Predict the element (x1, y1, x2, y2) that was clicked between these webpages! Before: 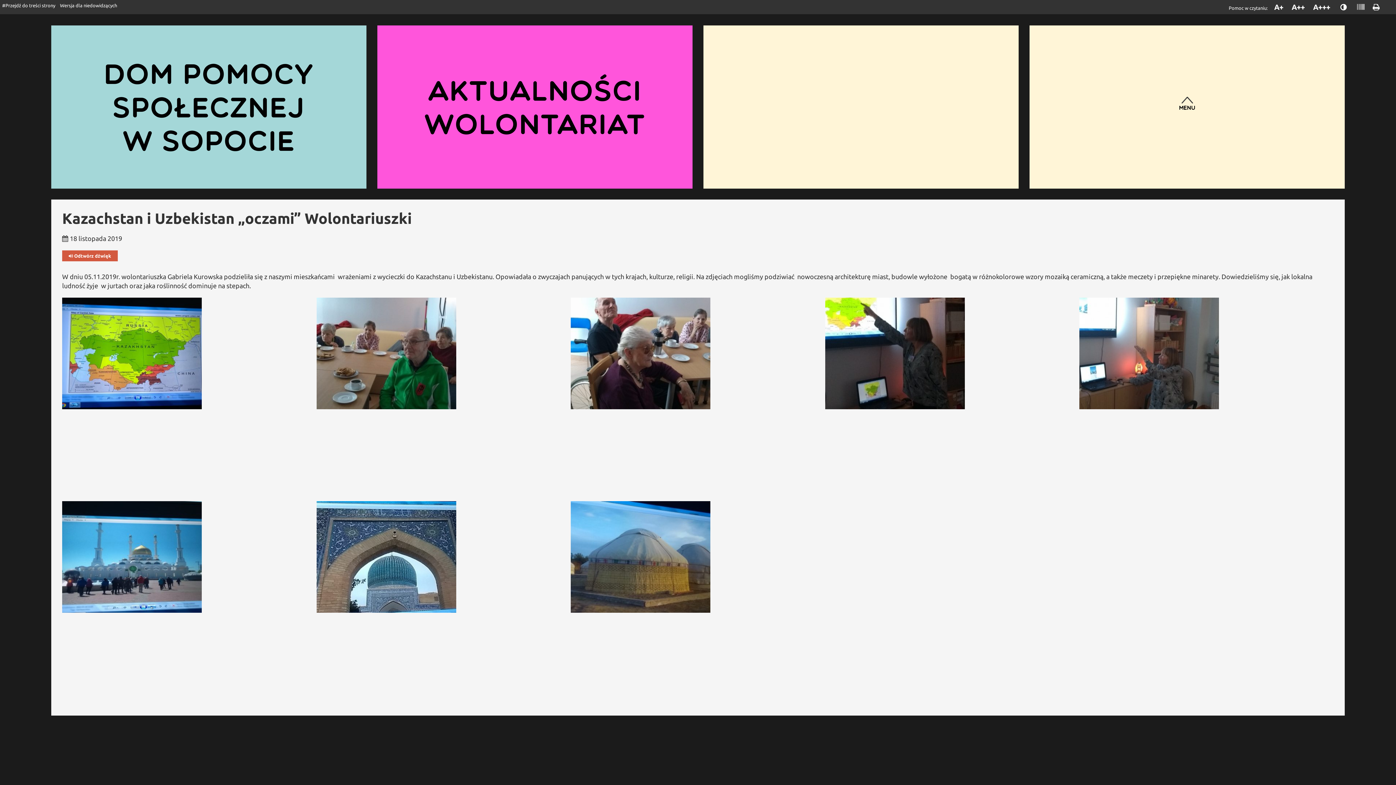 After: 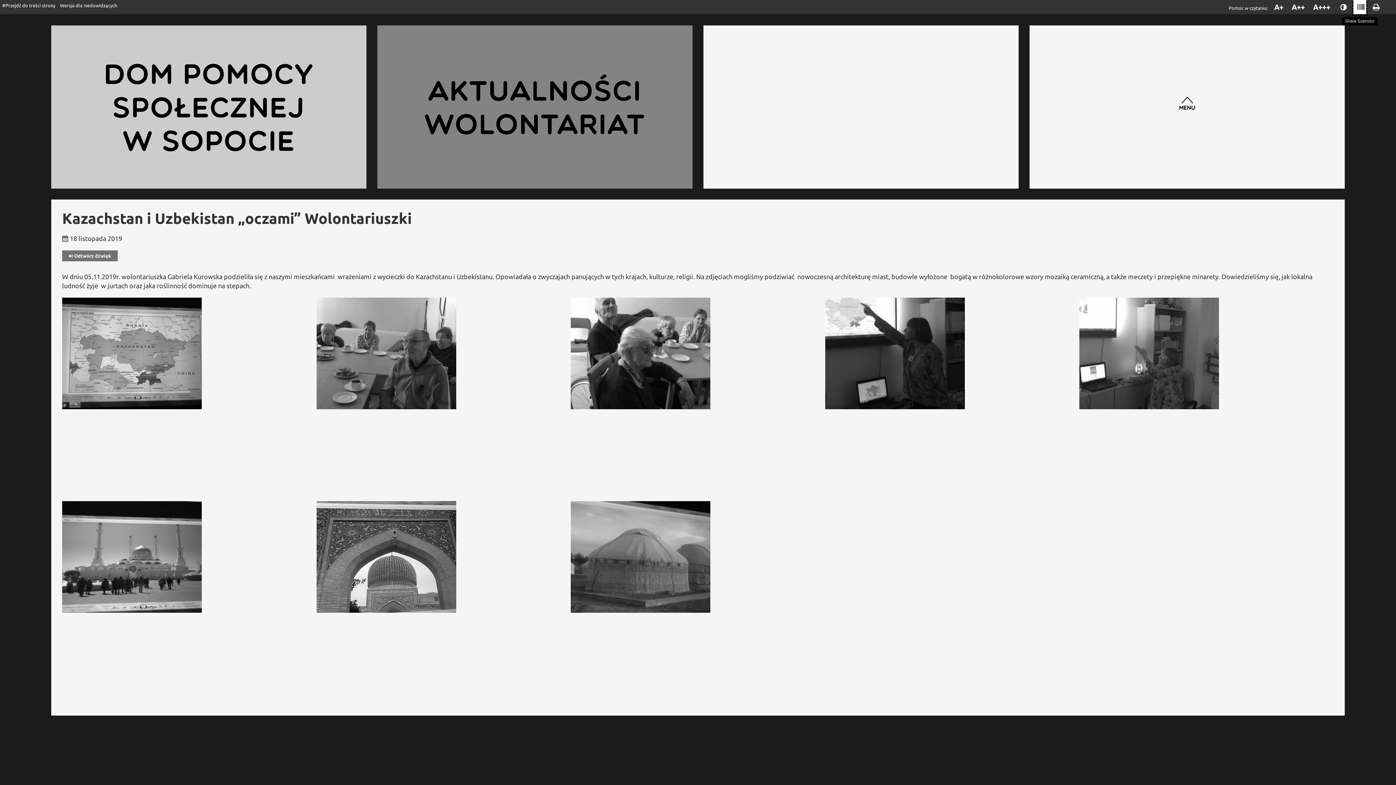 Action: label:  
Skala szarości bbox: (1353, 0, 1366, 14)